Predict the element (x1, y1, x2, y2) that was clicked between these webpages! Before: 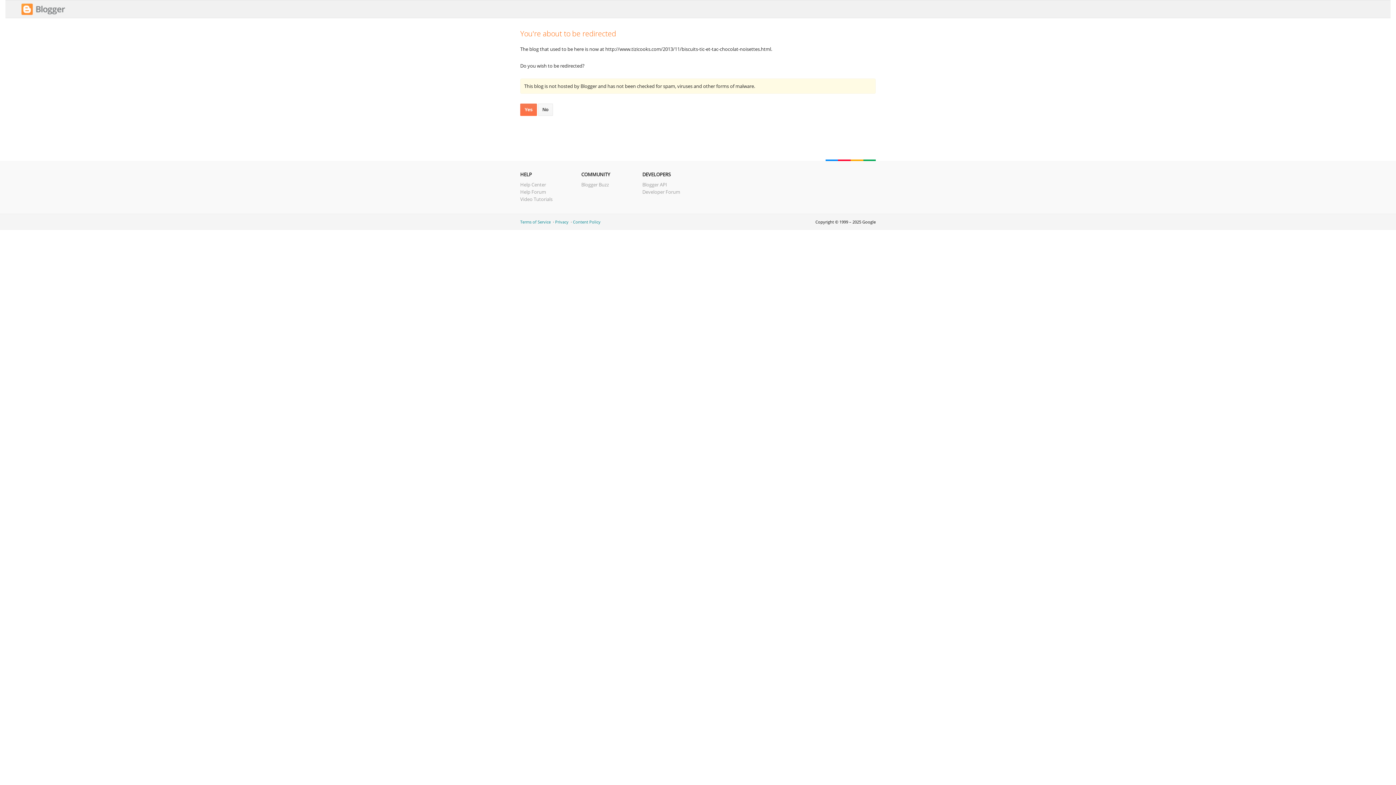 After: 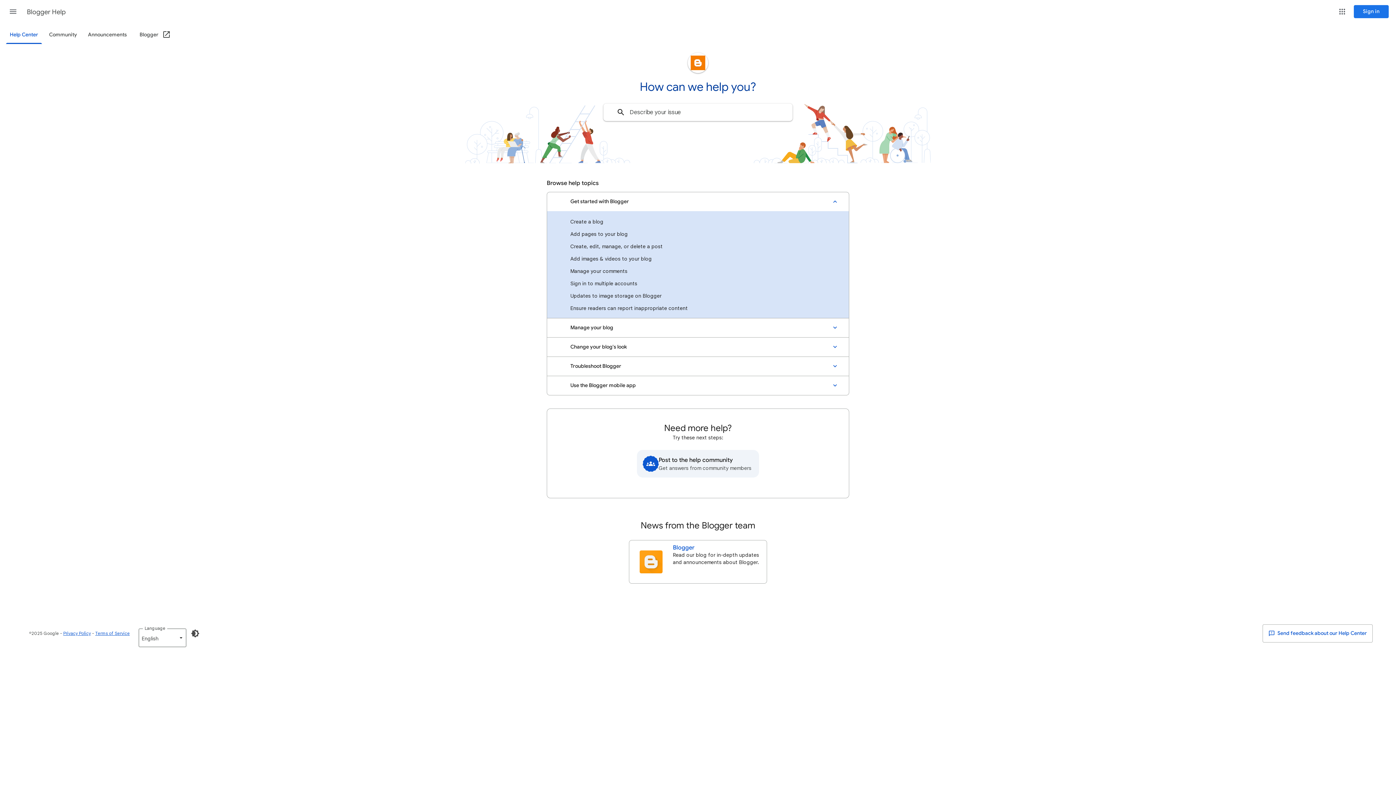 Action: label: Help Center bbox: (520, 181, 546, 188)